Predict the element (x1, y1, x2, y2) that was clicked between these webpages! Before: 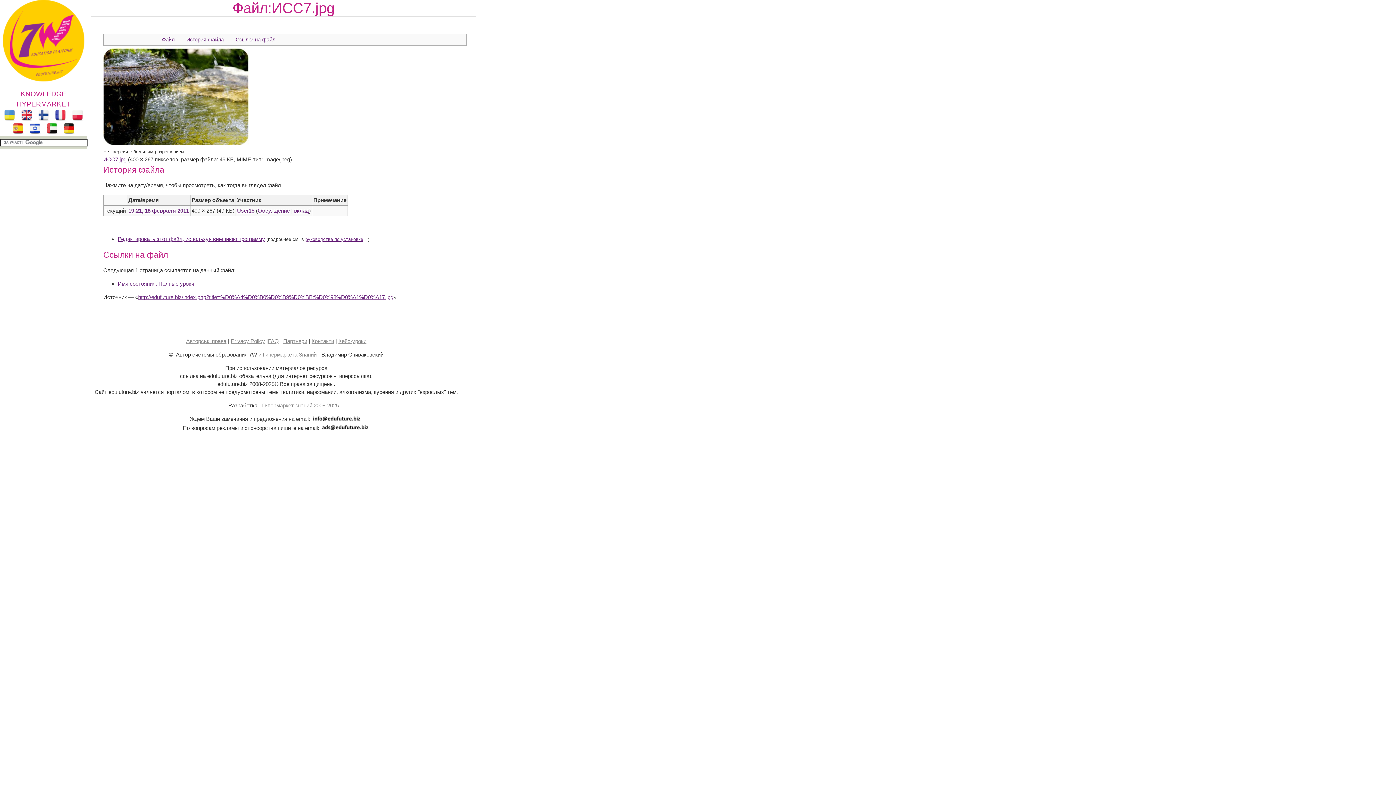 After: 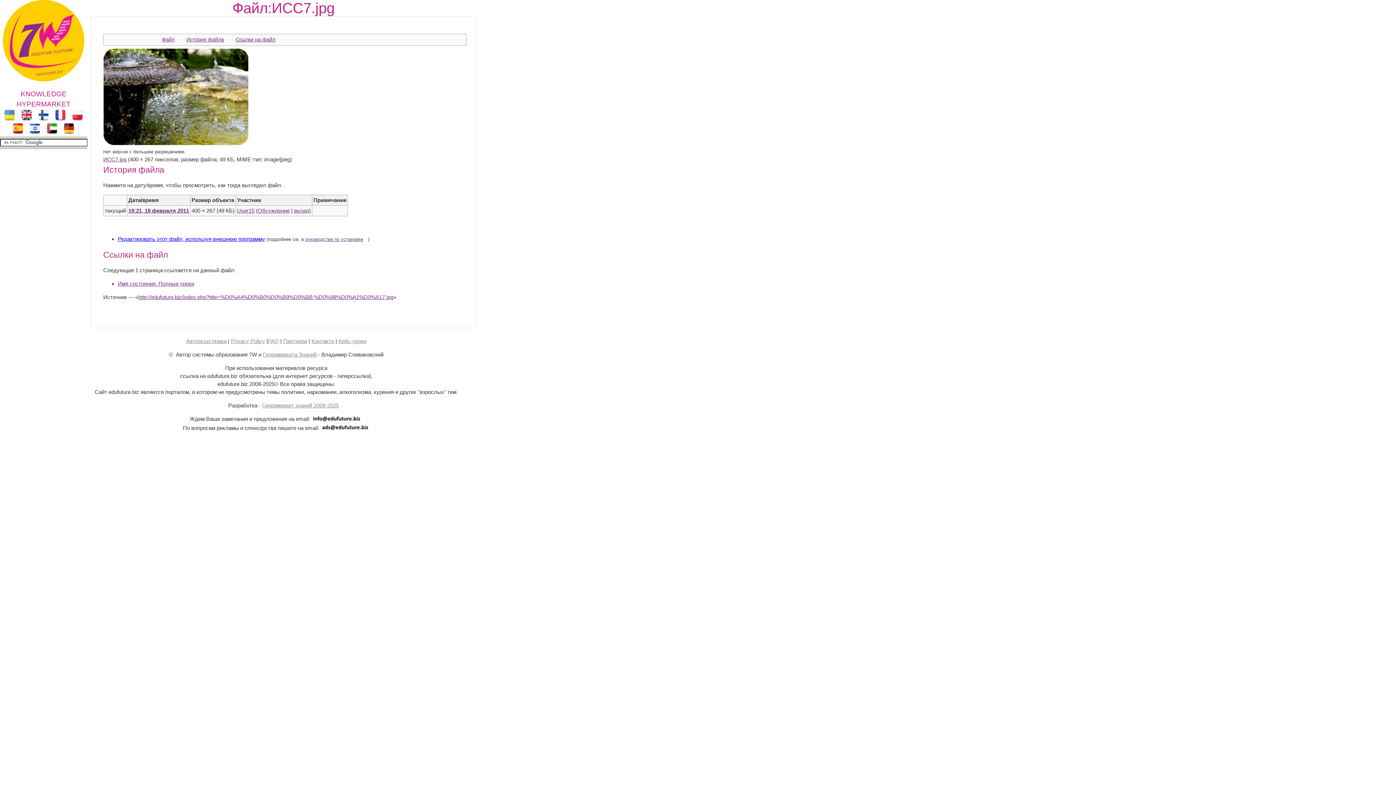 Action: bbox: (117, 236, 265, 242) label: Редактировать этот файл, используя внешнюю программу